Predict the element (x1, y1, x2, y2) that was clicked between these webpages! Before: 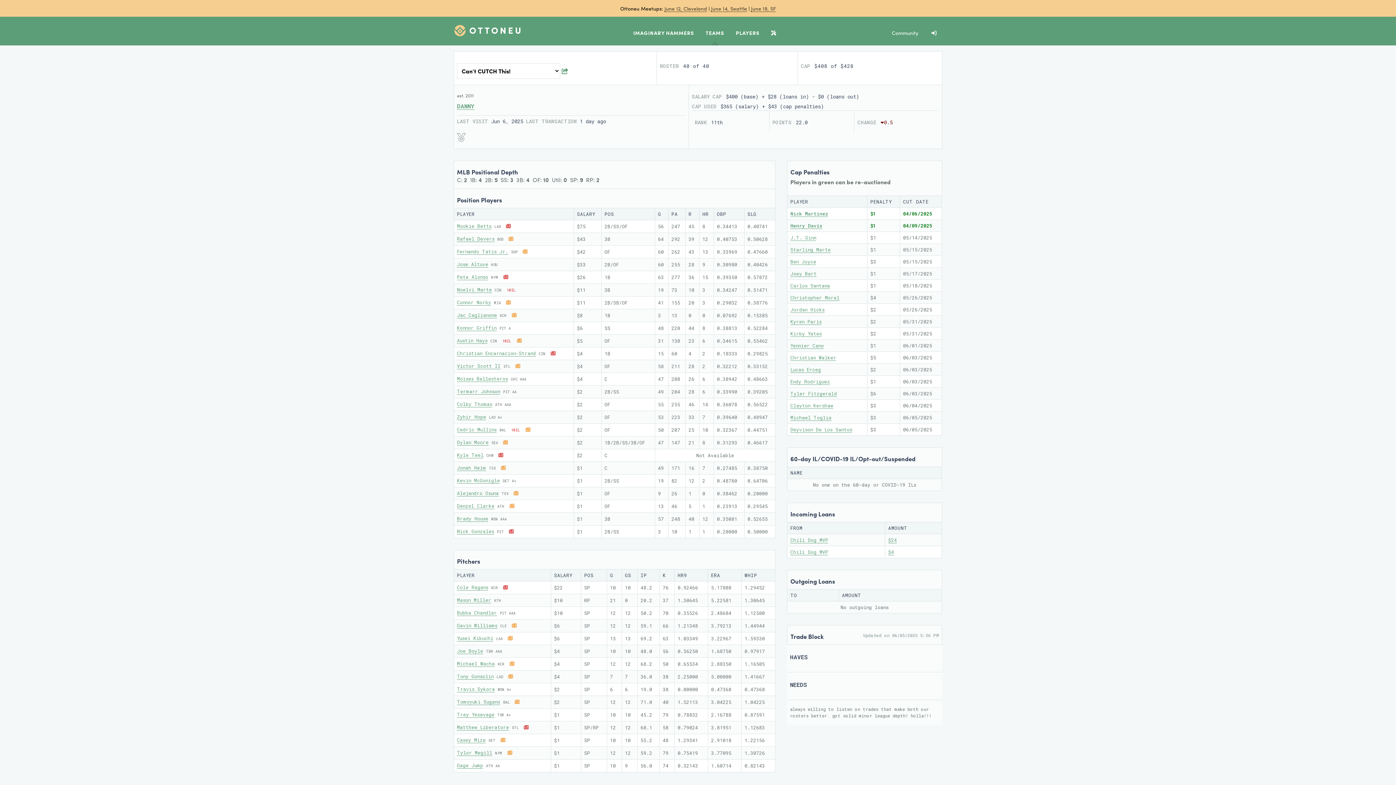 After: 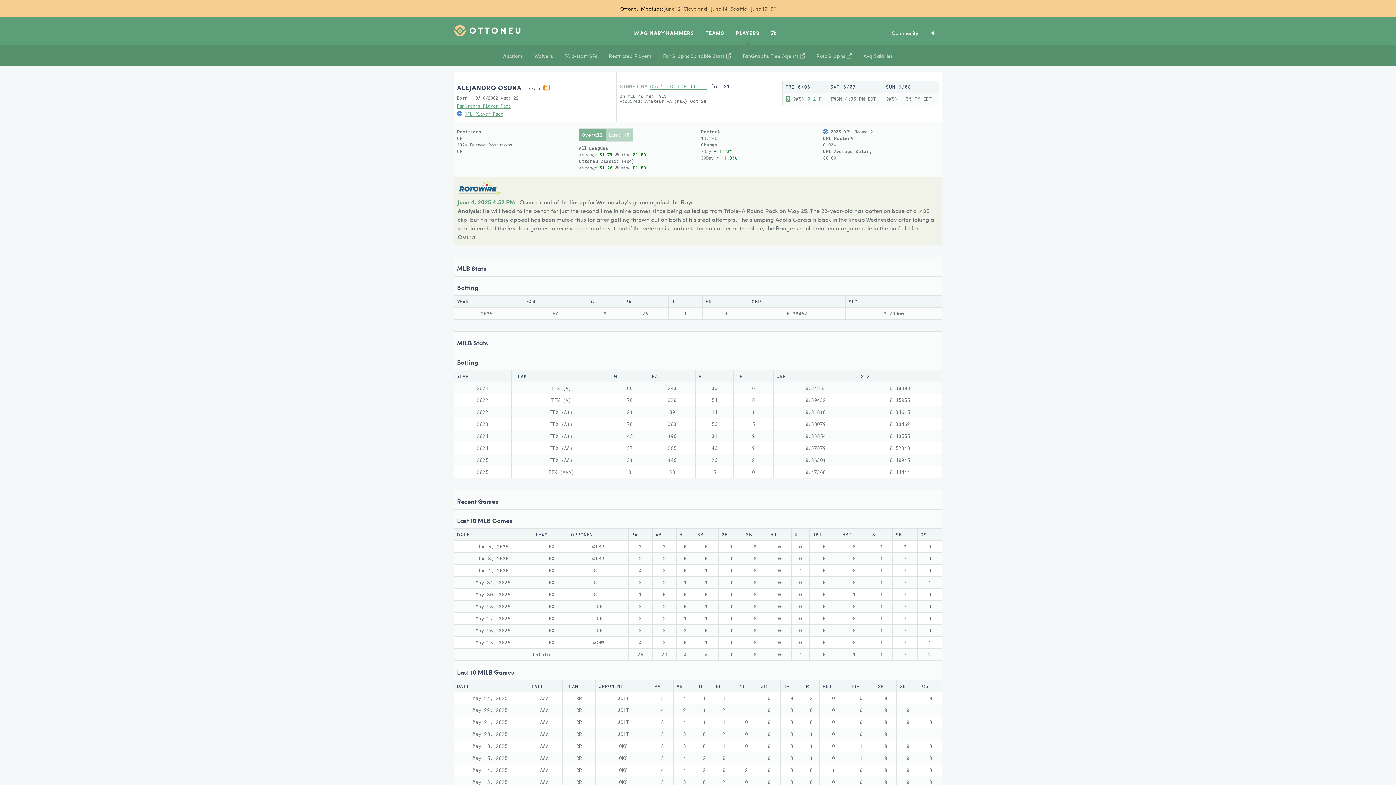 Action: label: Alejandro Osuna bbox: (457, 490, 498, 496)